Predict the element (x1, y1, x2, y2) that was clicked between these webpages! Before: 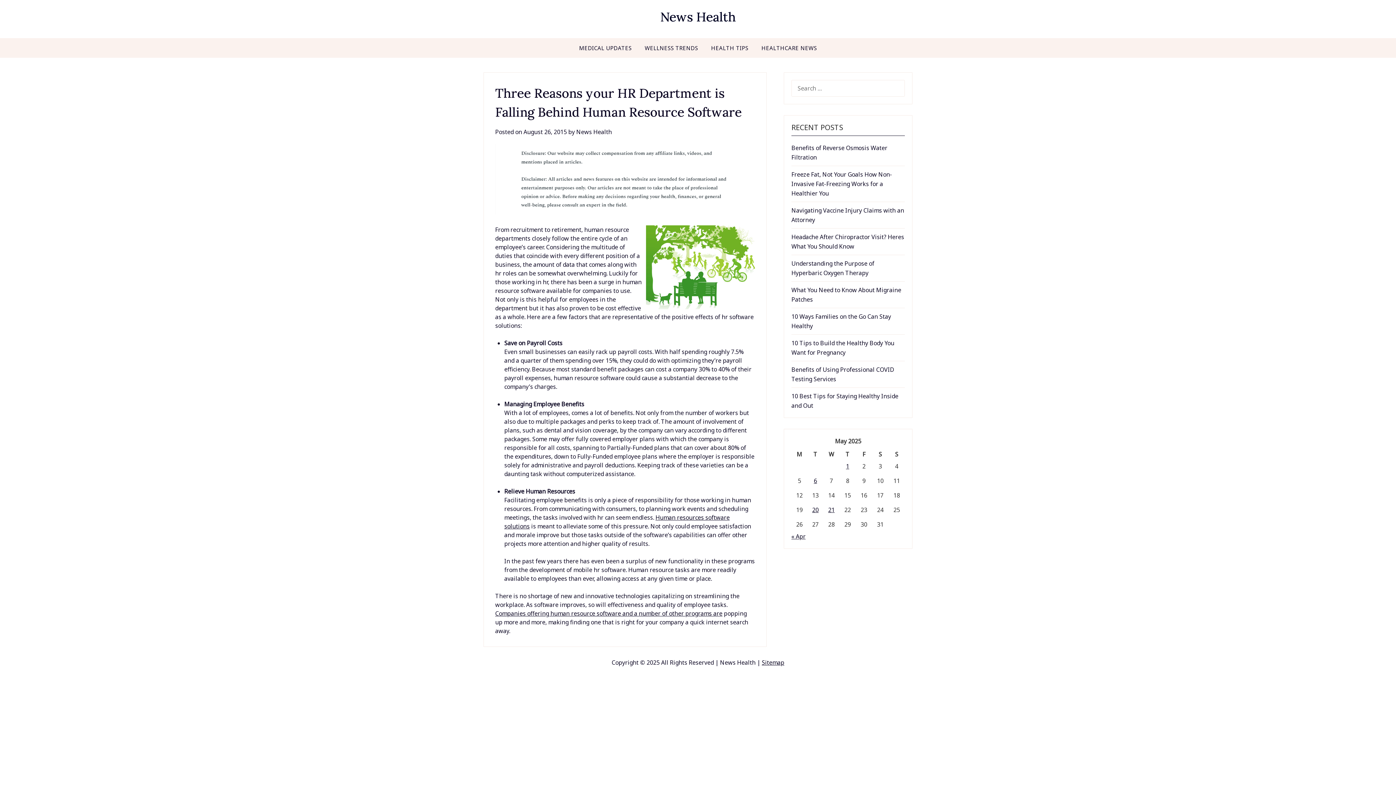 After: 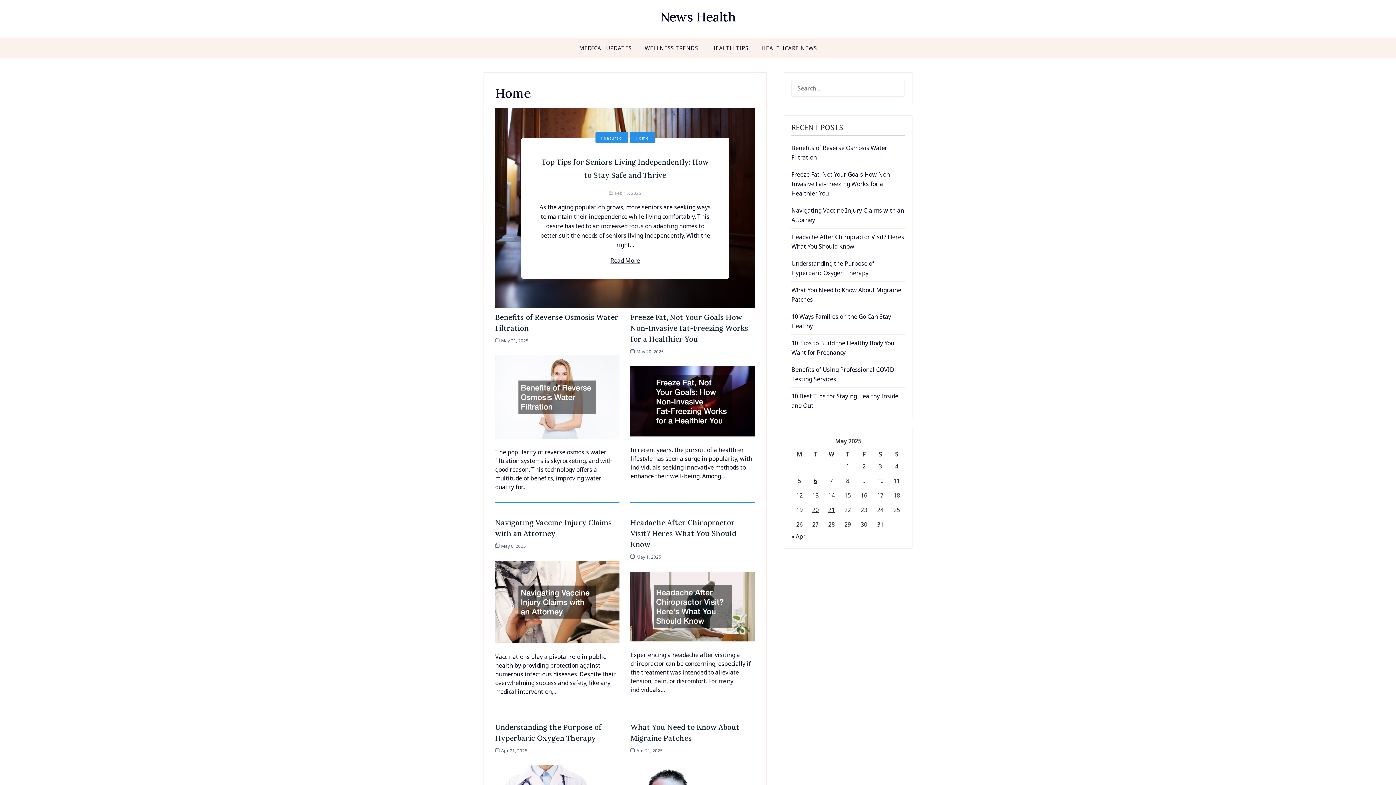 Action: bbox: (660, 8, 736, 25) label: News Health